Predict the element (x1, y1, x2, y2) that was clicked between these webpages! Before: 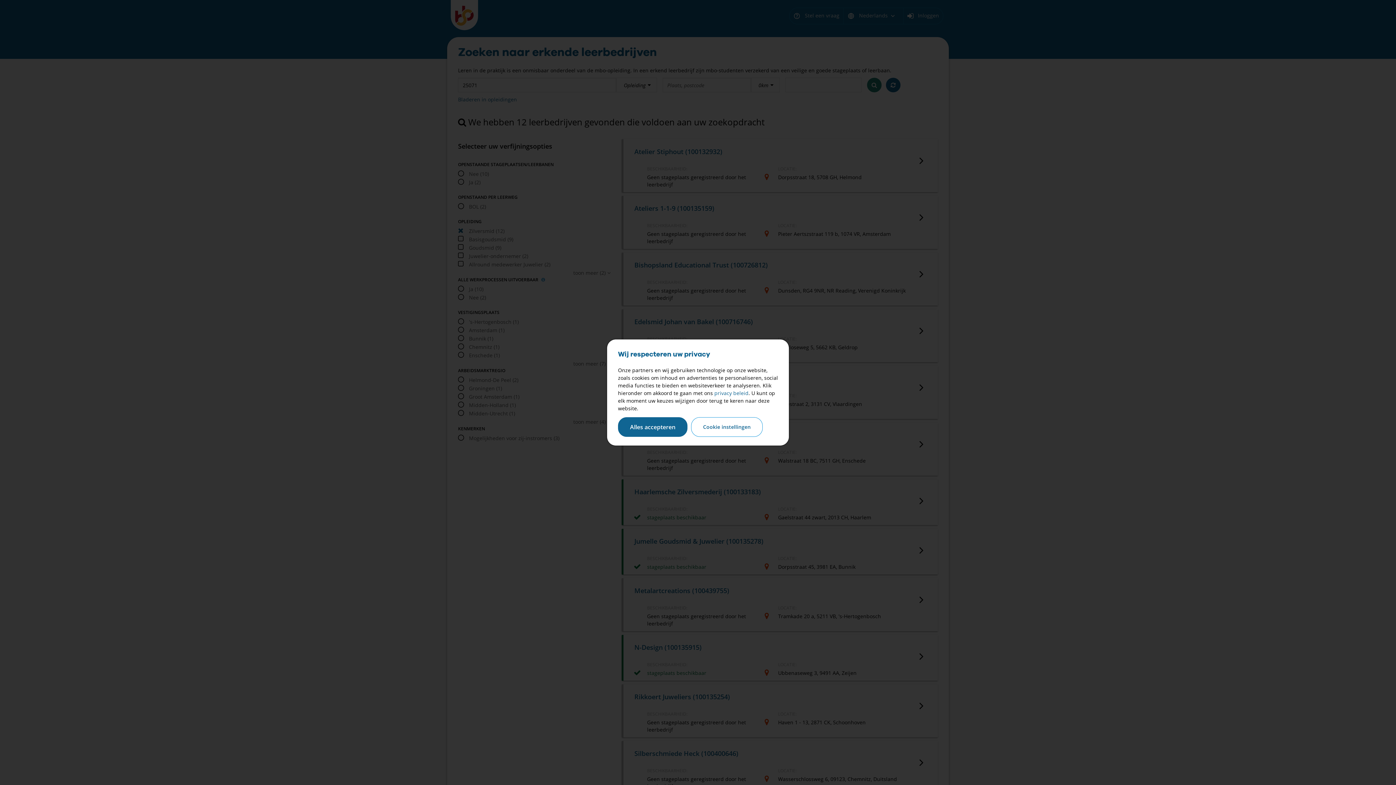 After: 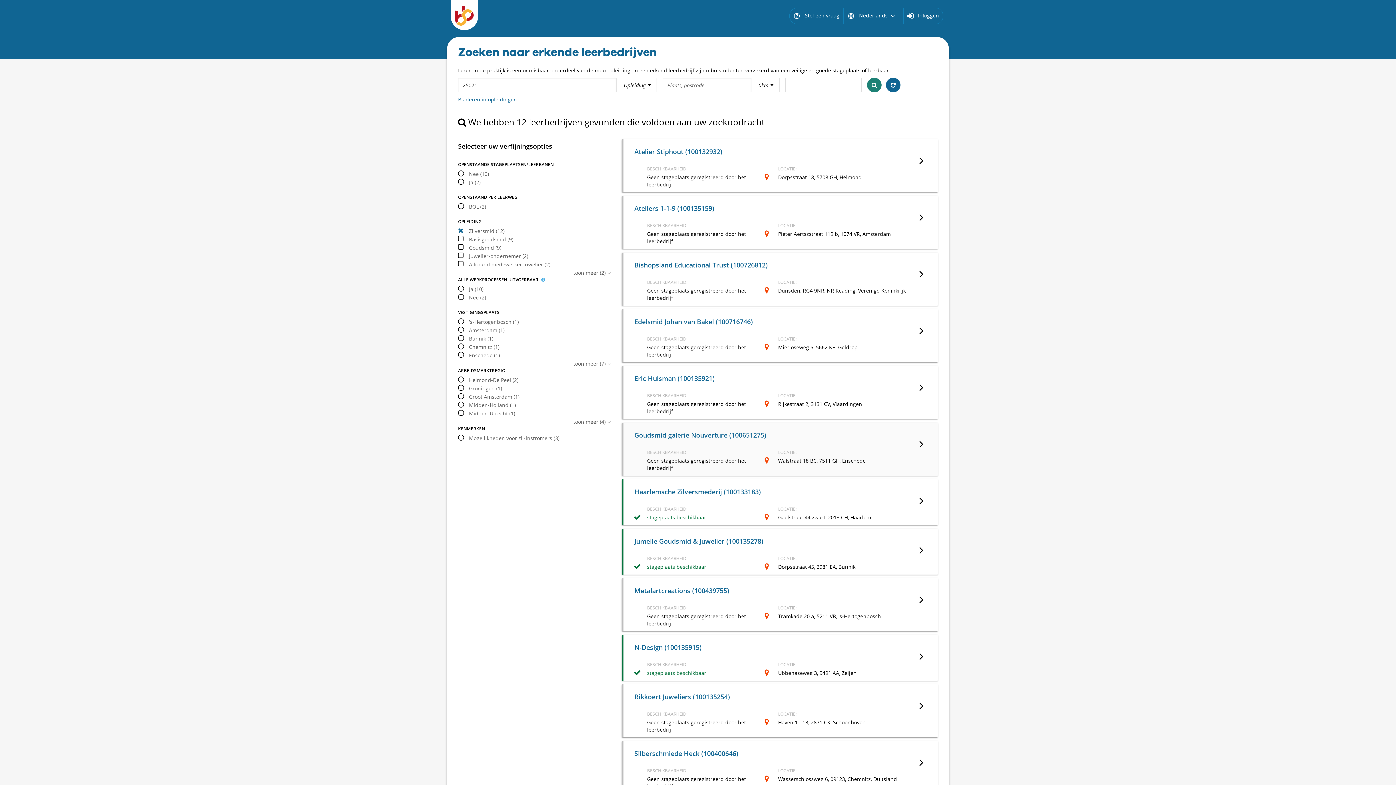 Action: label: Alles accepteren bbox: (618, 417, 687, 437)